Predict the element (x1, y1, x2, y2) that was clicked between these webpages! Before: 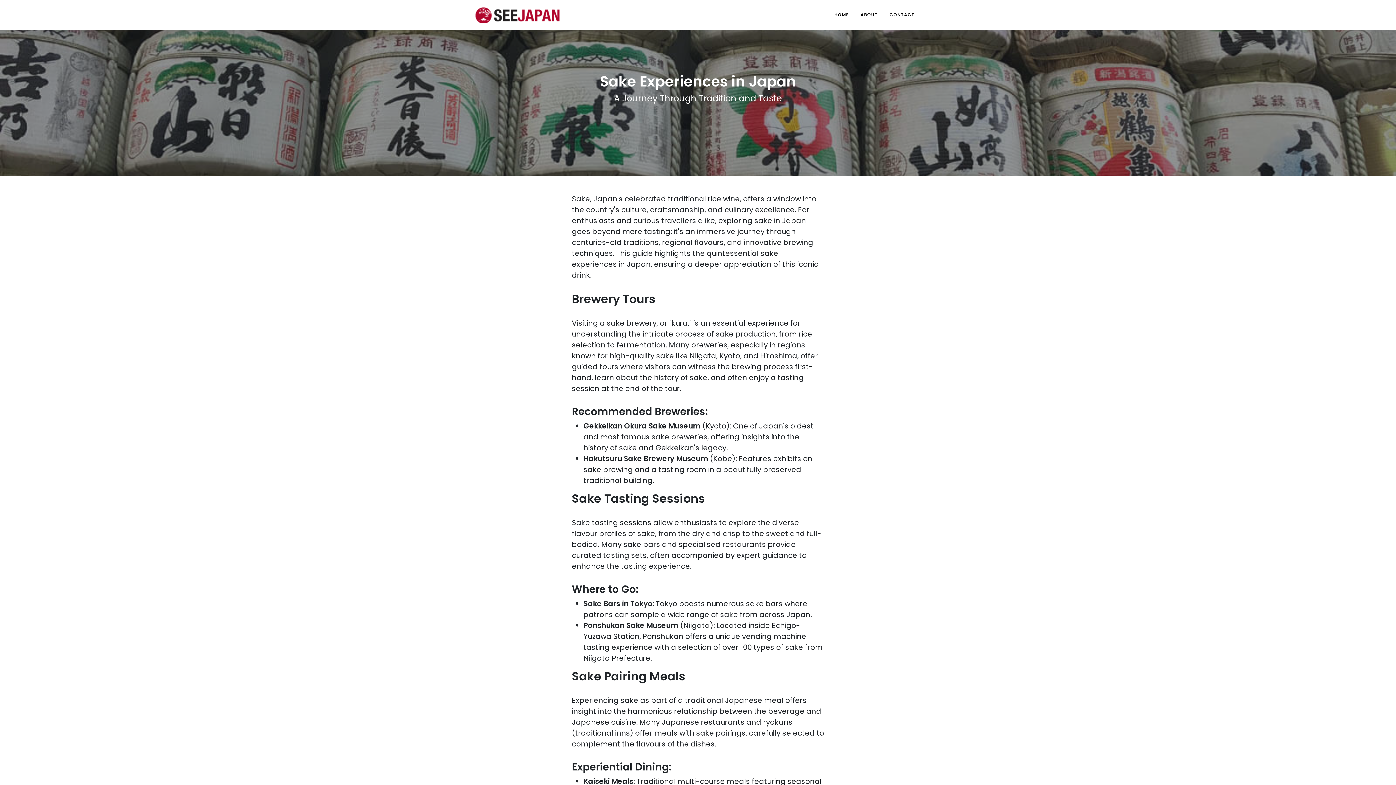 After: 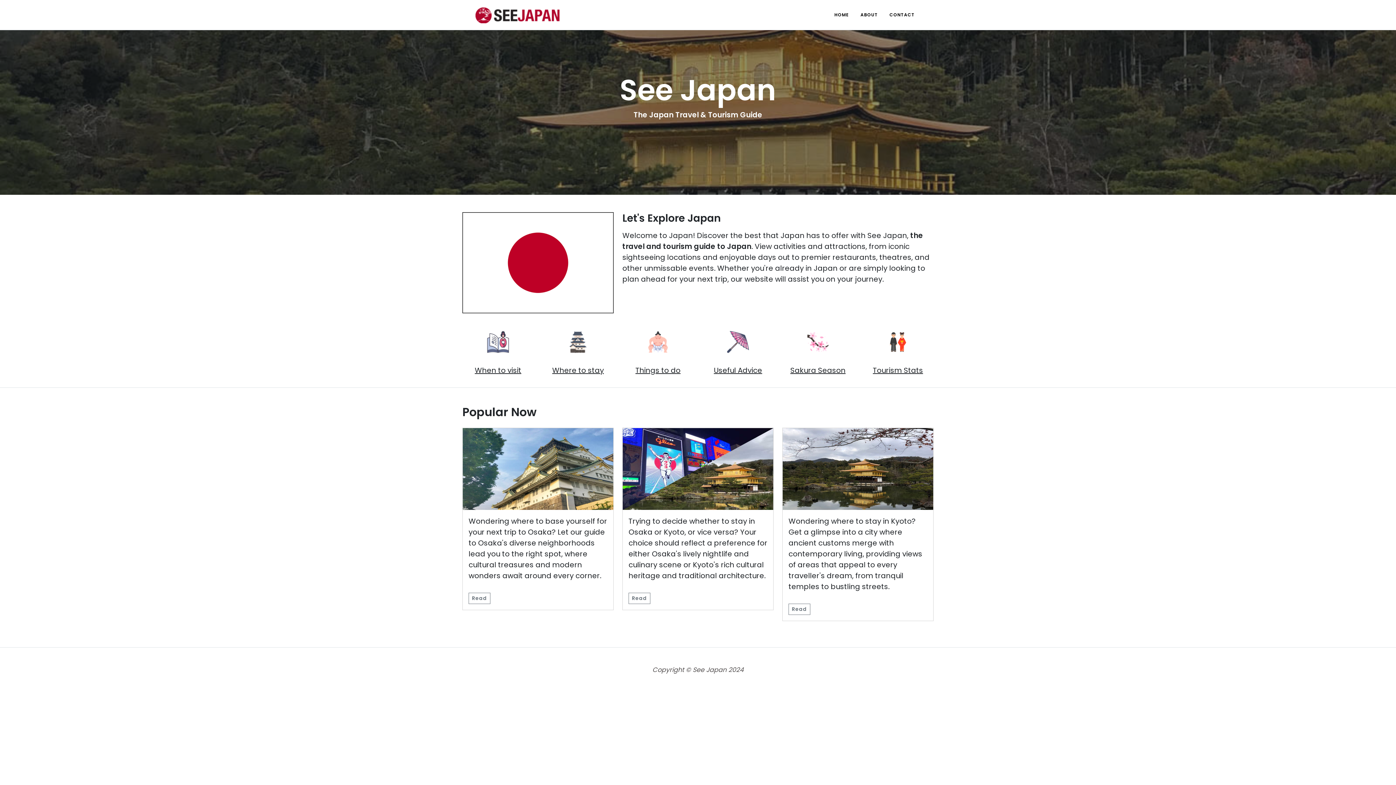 Action: bbox: (475, 4, 561, 24)